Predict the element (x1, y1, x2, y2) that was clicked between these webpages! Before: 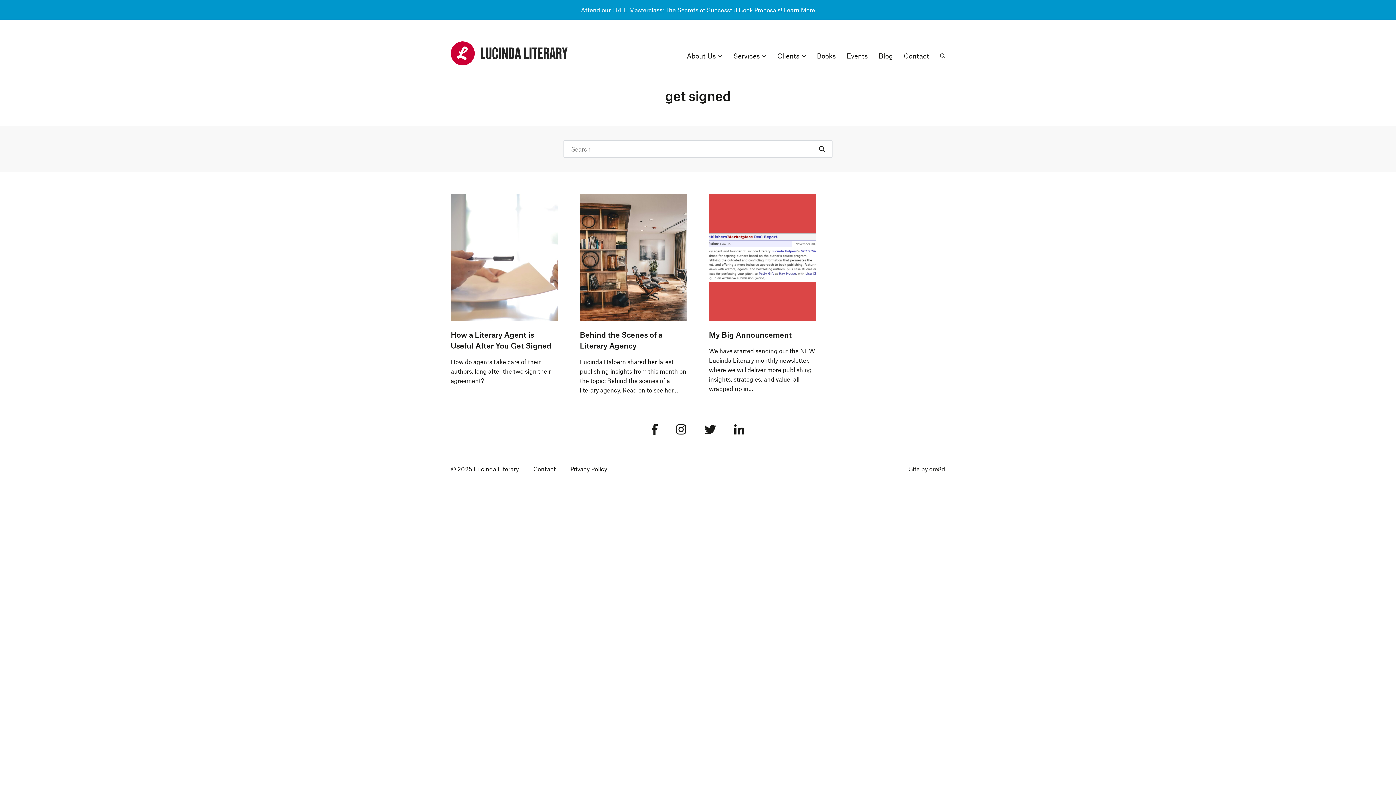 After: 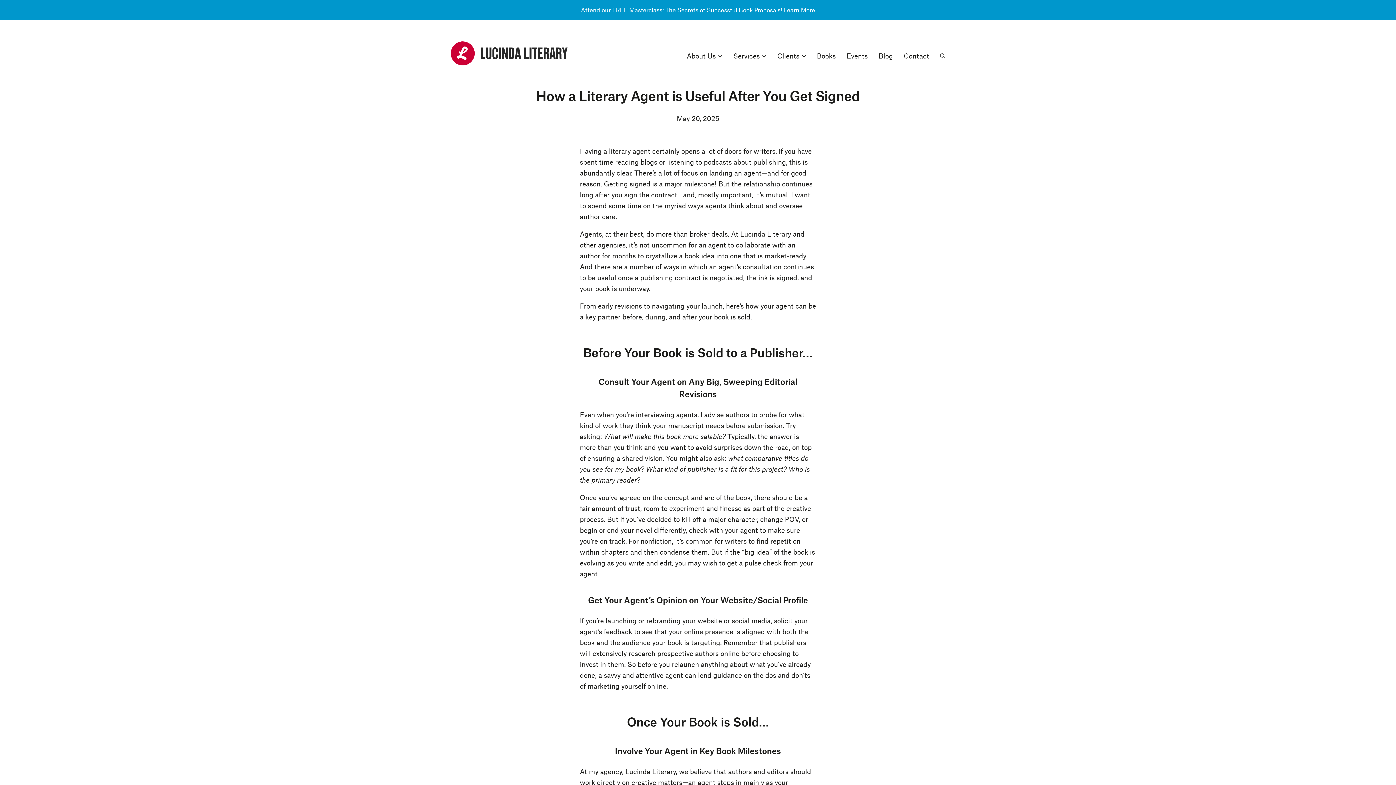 Action: bbox: (450, 194, 558, 351) label: How a Literary Agent is Useful After You Get Signed